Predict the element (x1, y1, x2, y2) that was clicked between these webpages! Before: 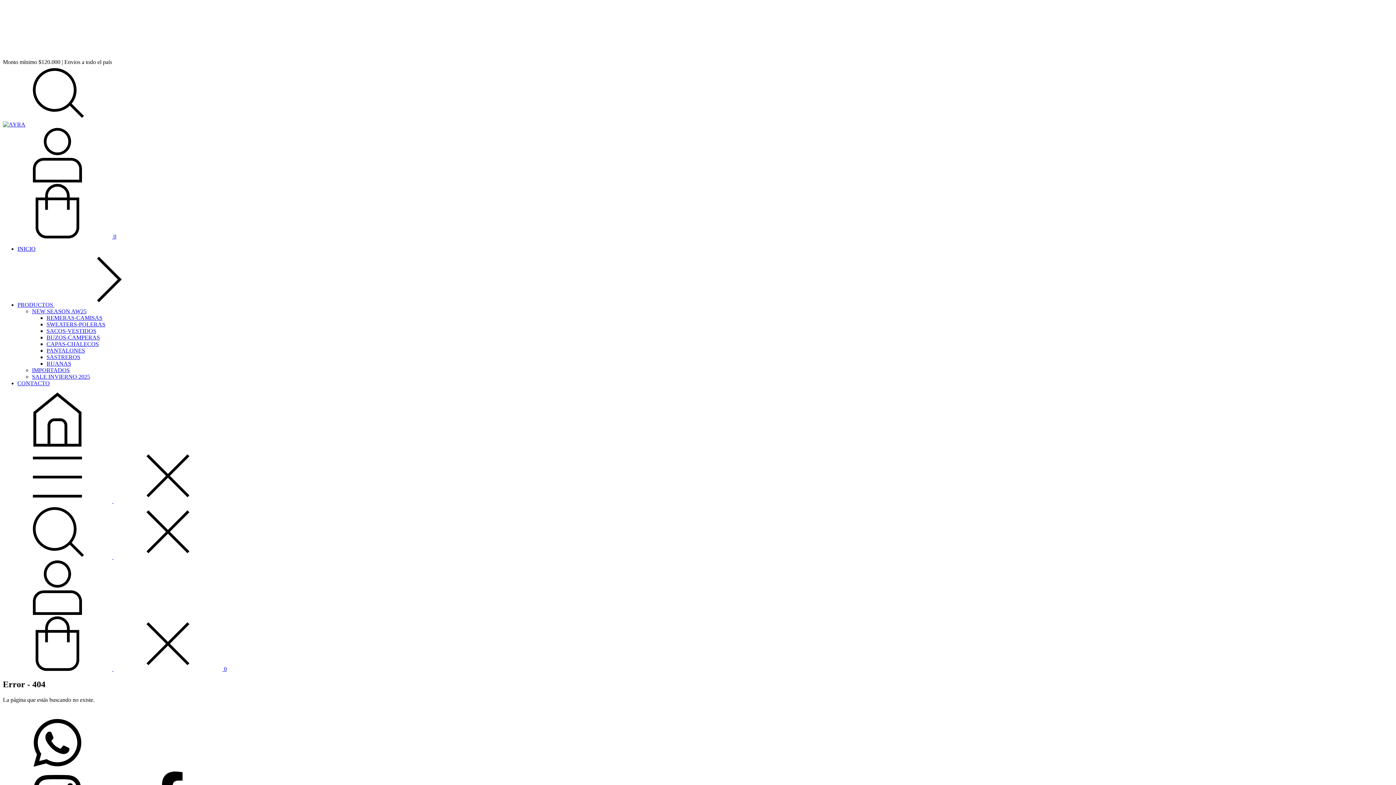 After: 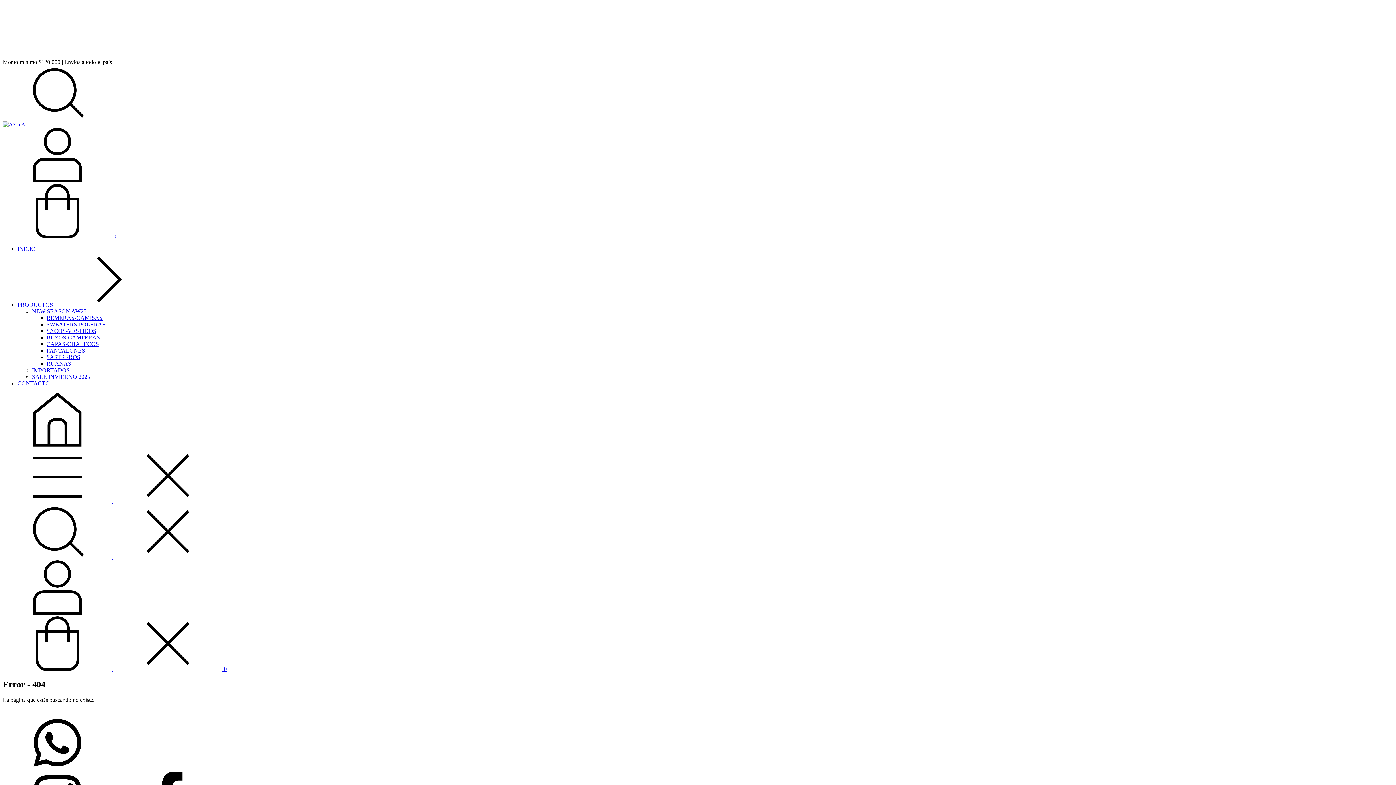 Action: label:  0 bbox: (2, 233, 116, 239)